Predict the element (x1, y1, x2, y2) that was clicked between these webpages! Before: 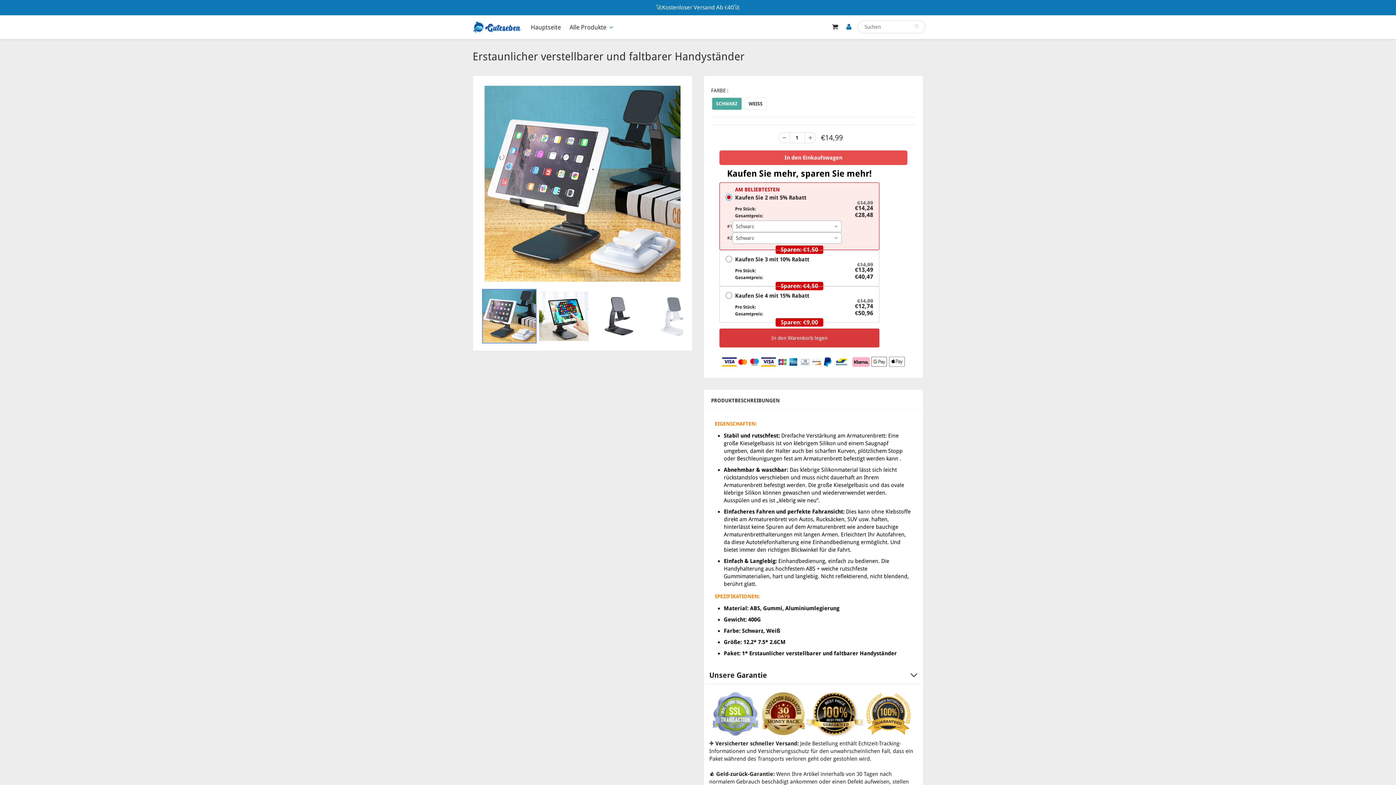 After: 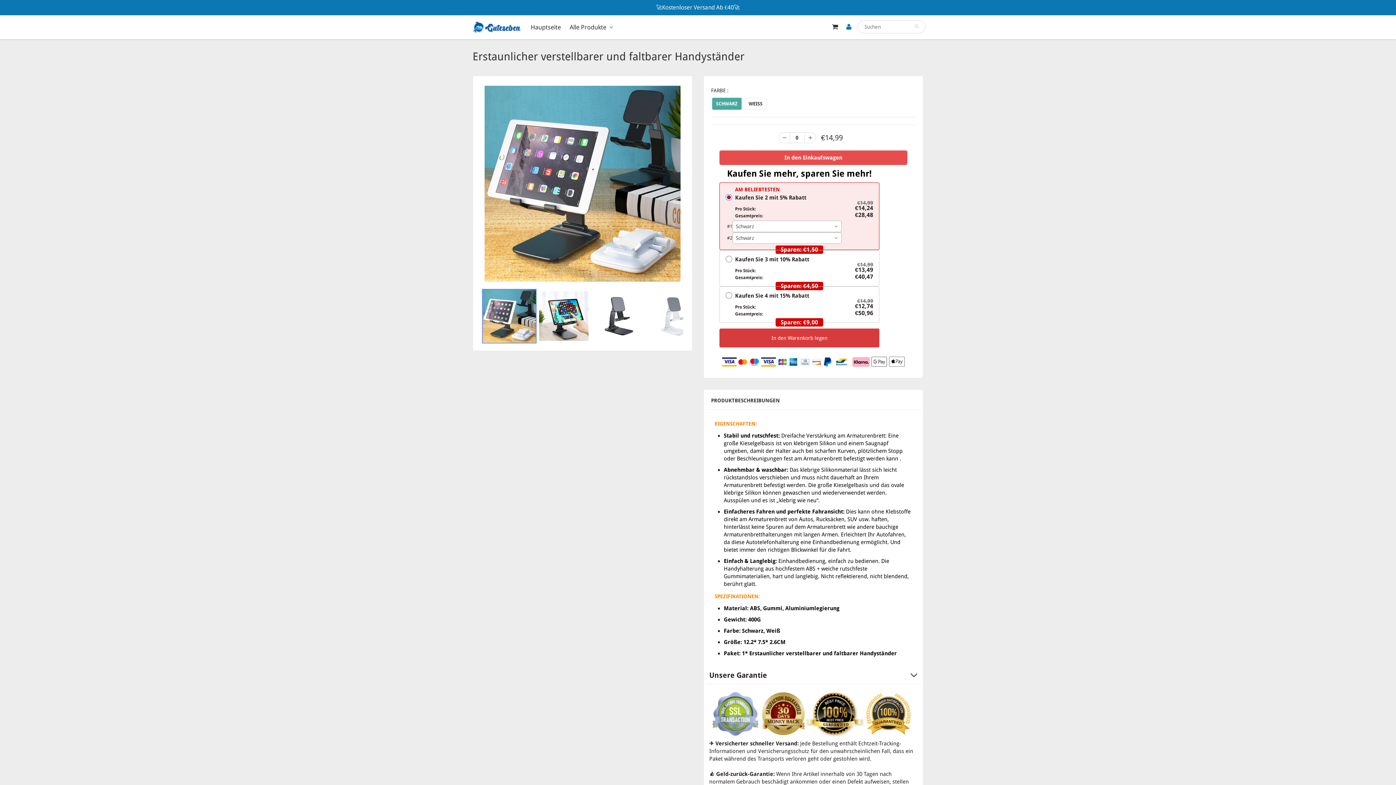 Action: bbox: (778, 132, 789, 143)